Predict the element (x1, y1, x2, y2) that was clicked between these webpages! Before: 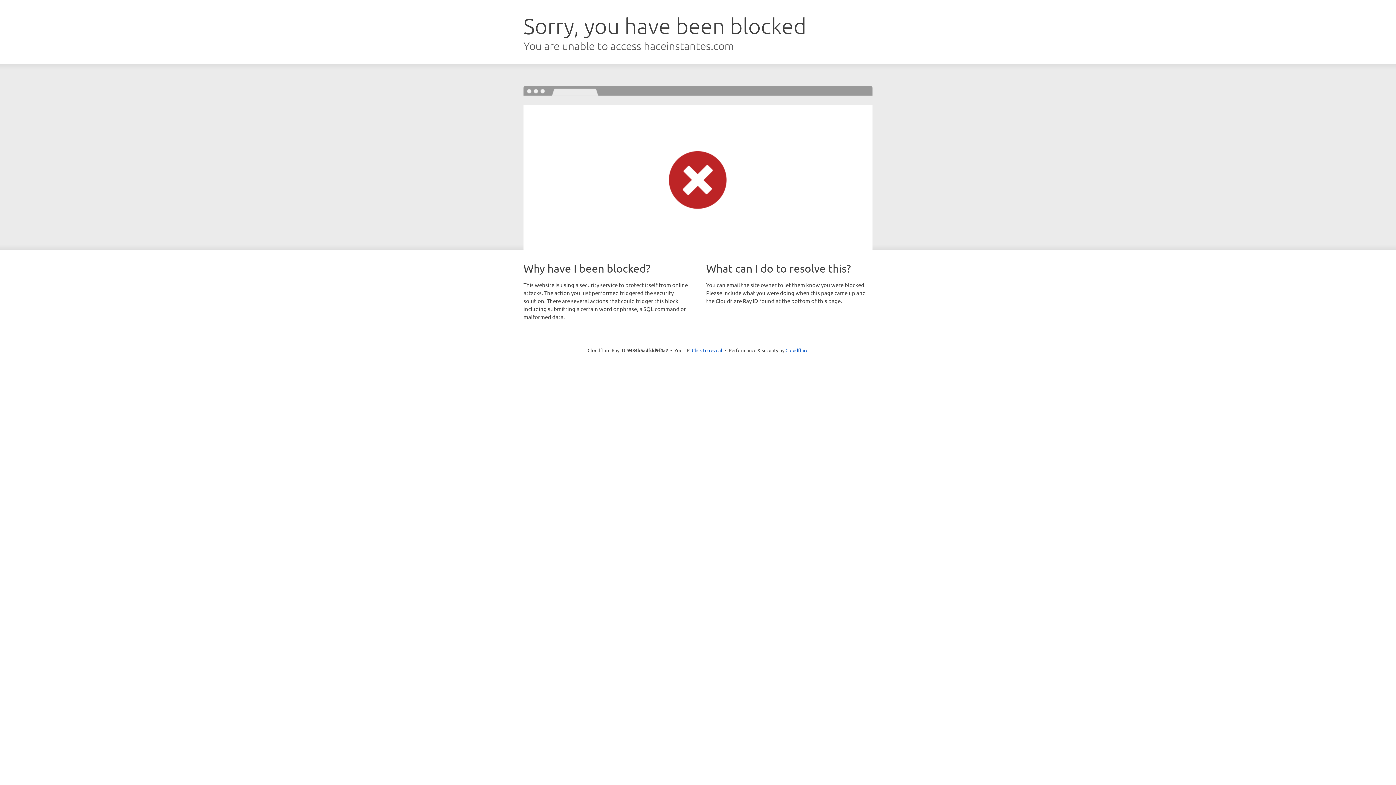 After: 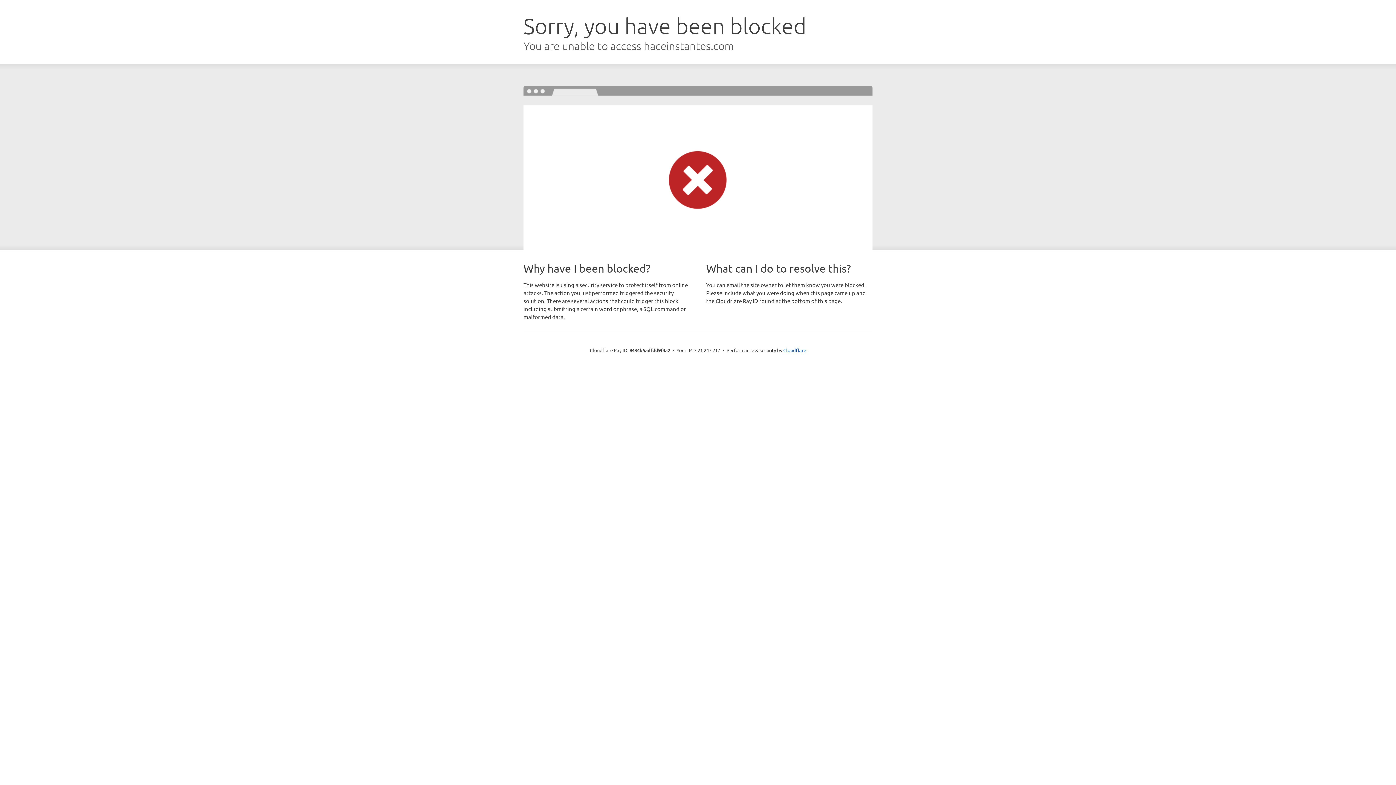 Action: bbox: (692, 346, 722, 353) label: Click to reveal